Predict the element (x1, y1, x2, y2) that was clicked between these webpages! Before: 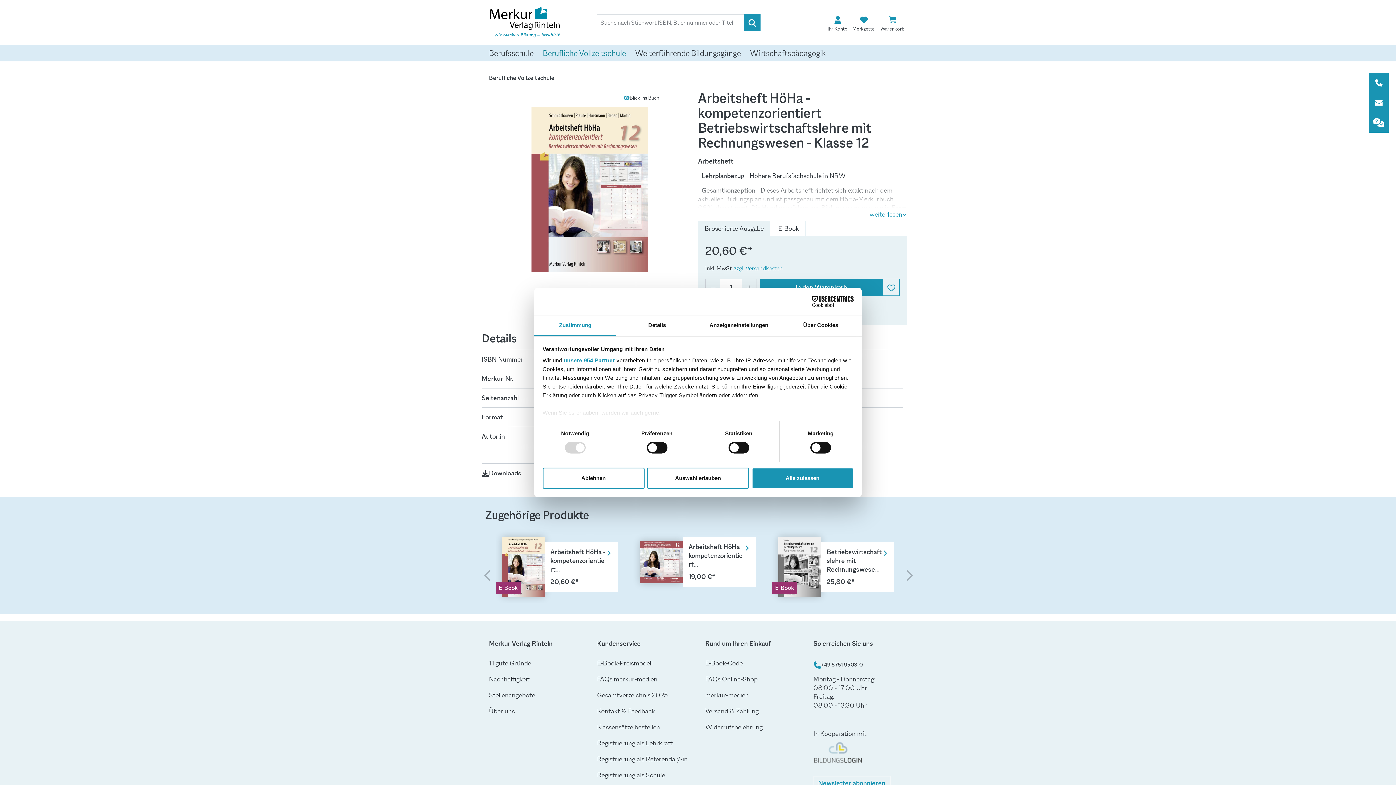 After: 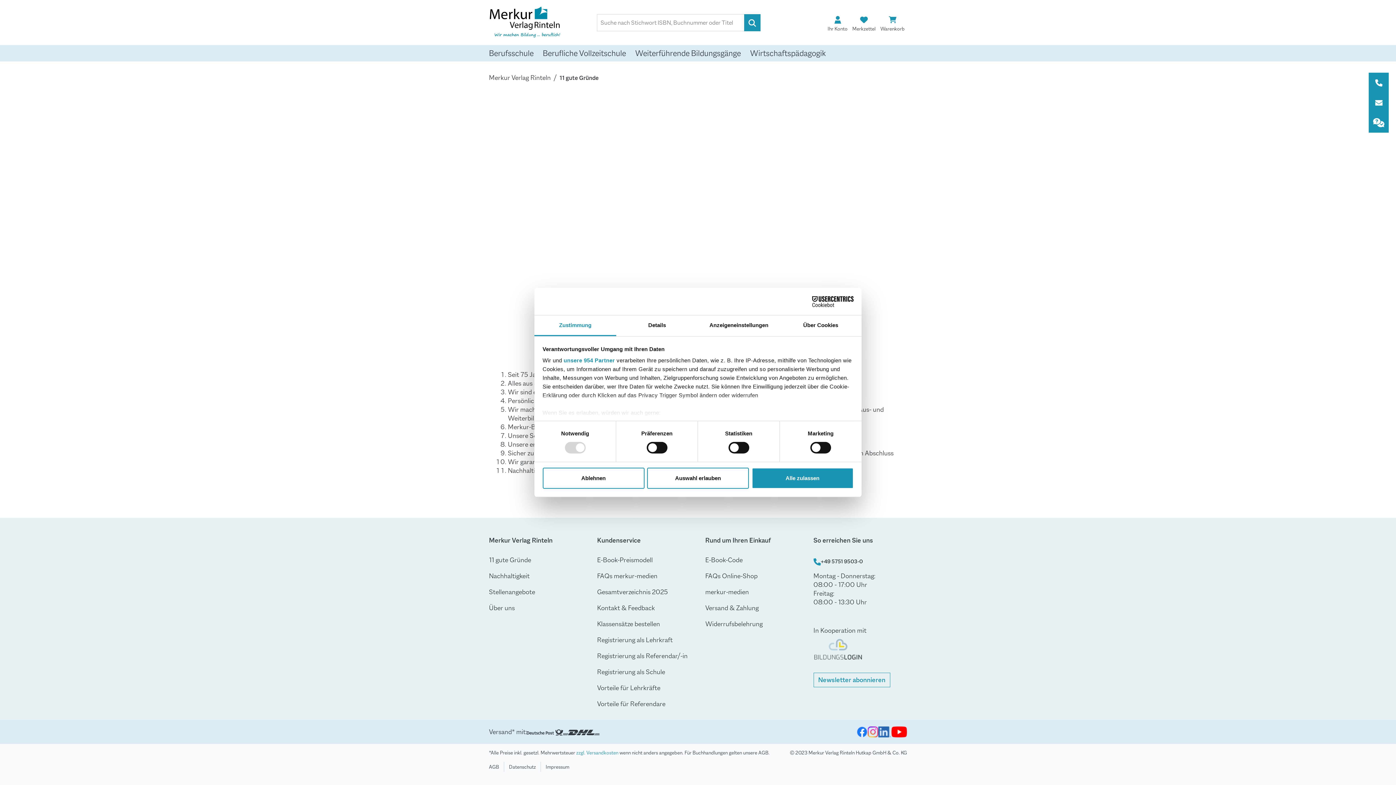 Action: bbox: (489, 659, 531, 668) label: 11 gute Gründe